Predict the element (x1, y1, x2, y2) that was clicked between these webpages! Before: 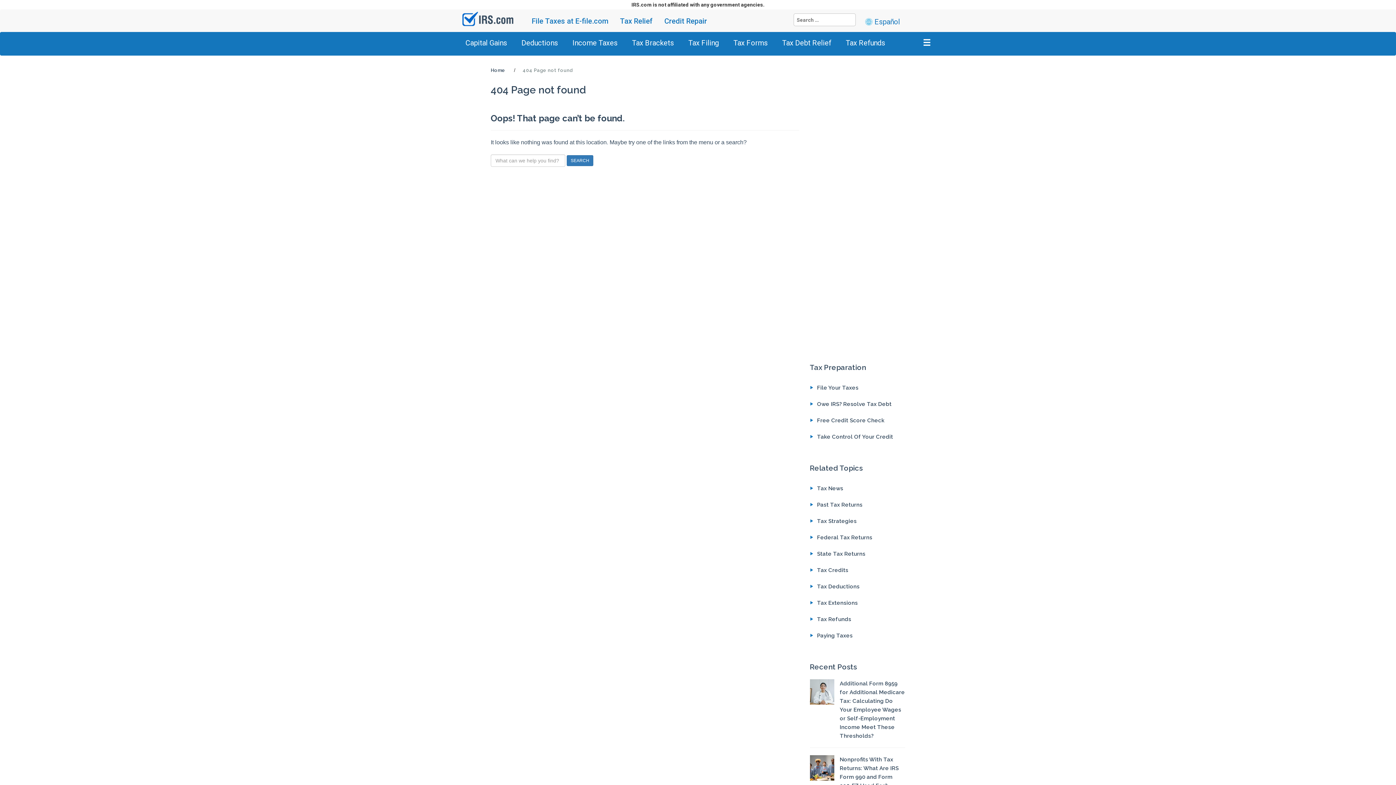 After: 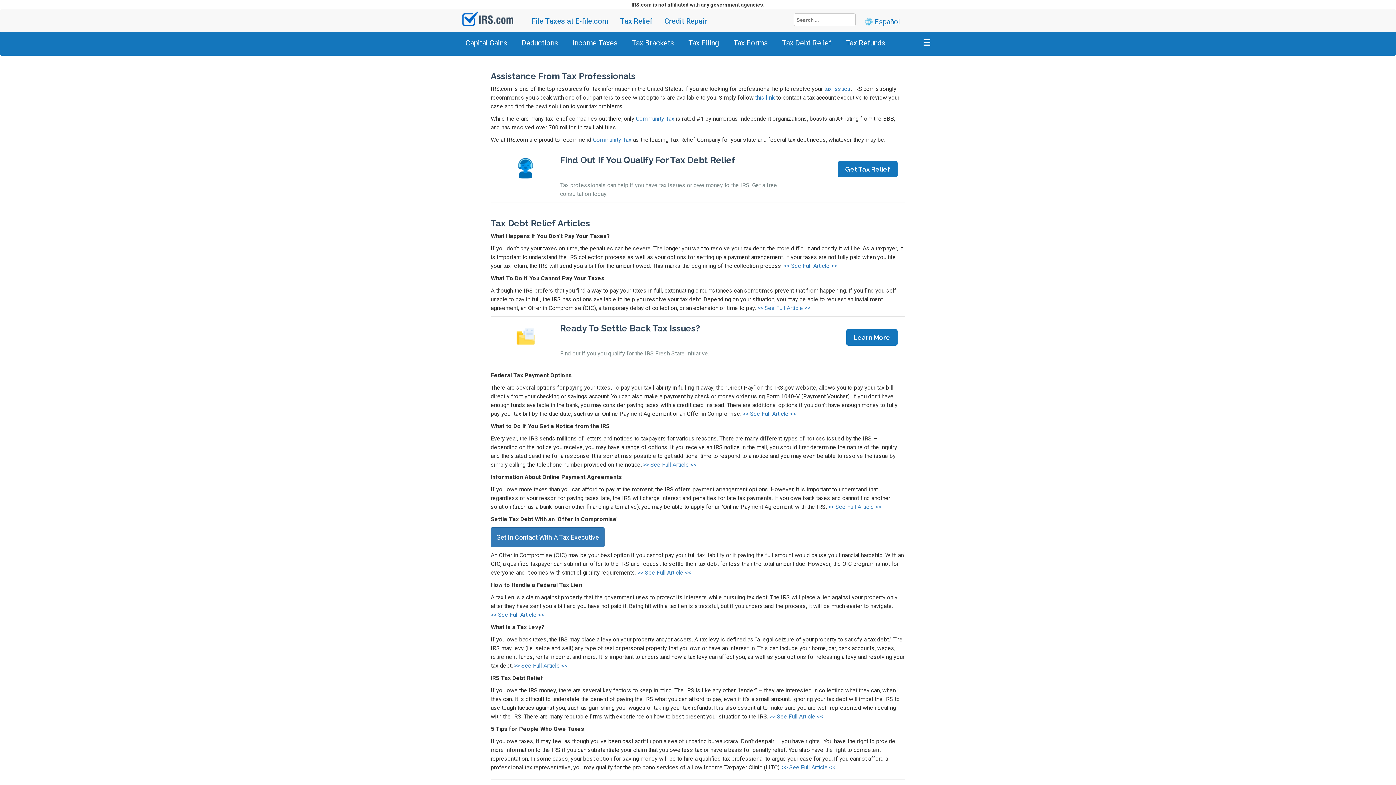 Action: bbox: (817, 401, 891, 407) label: Owe IRS? Resolve Tax Debt